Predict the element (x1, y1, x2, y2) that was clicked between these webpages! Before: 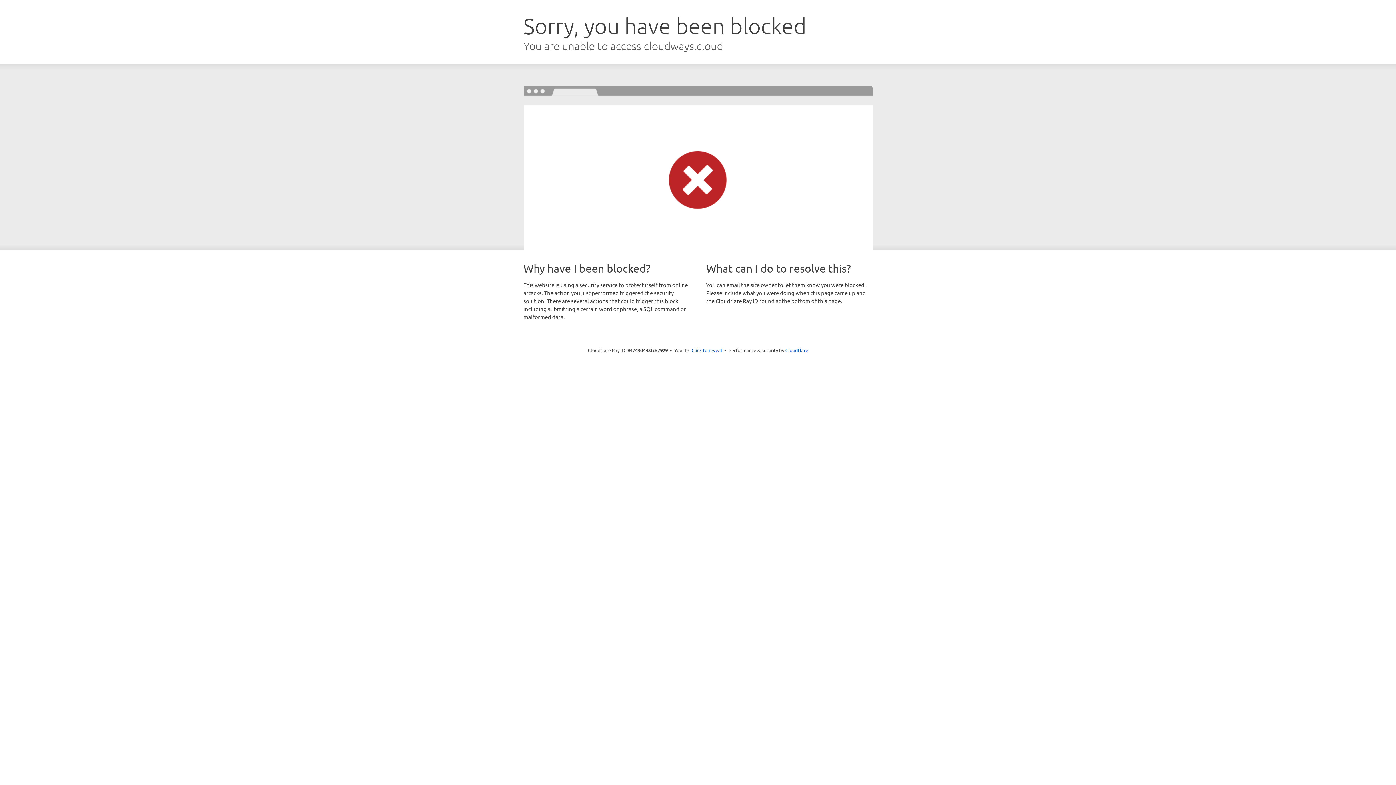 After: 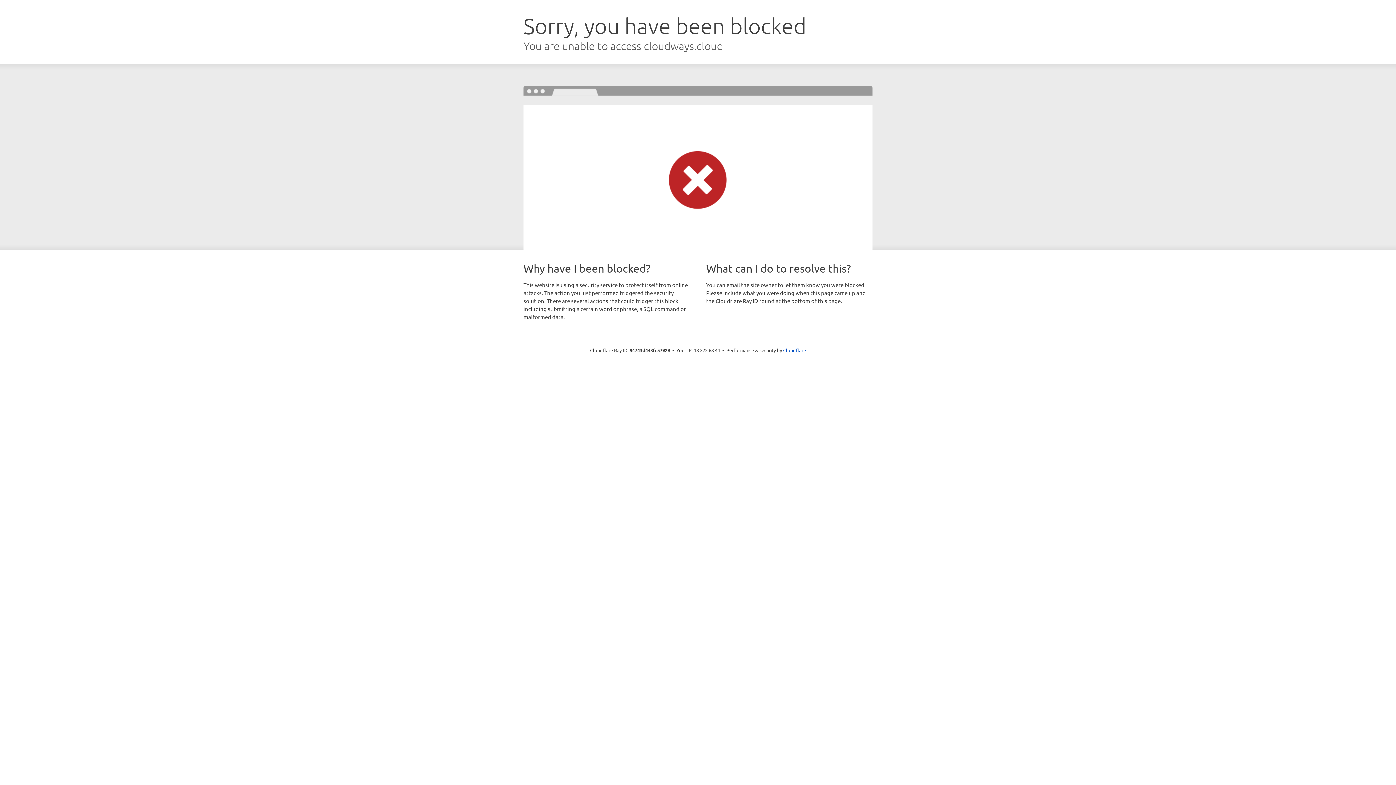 Action: bbox: (691, 346, 722, 353) label: Click to reveal